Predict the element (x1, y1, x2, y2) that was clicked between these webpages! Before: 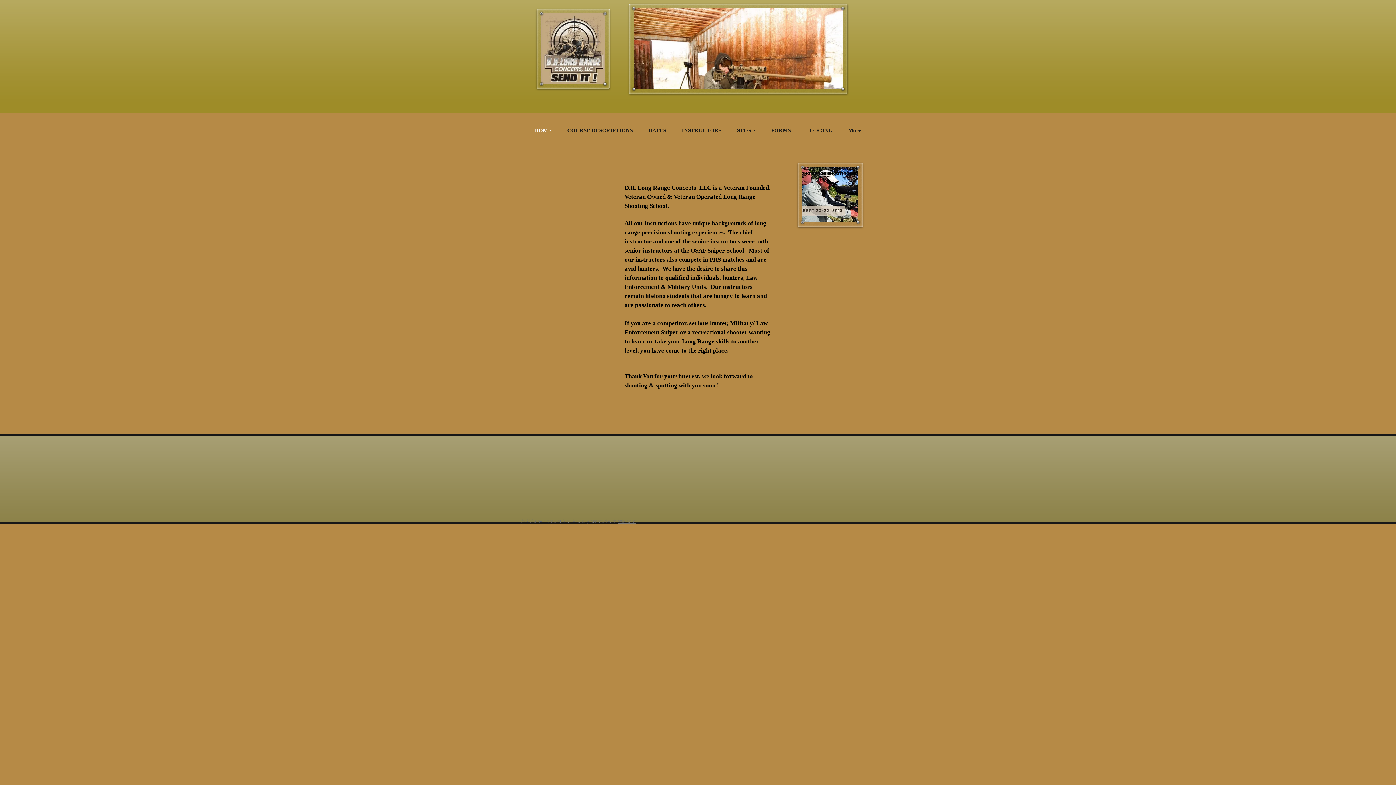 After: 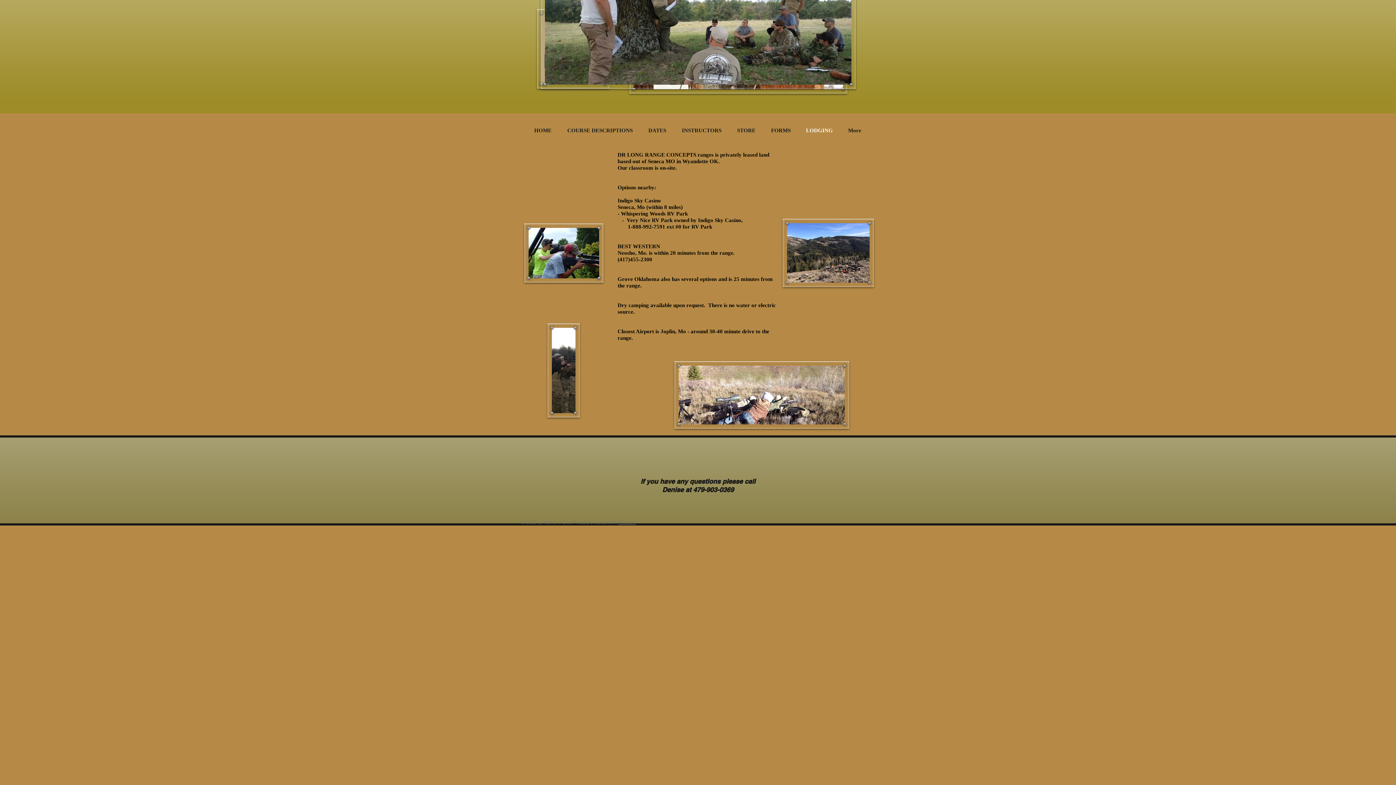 Action: label: LODGING bbox: (798, 121, 840, 139)